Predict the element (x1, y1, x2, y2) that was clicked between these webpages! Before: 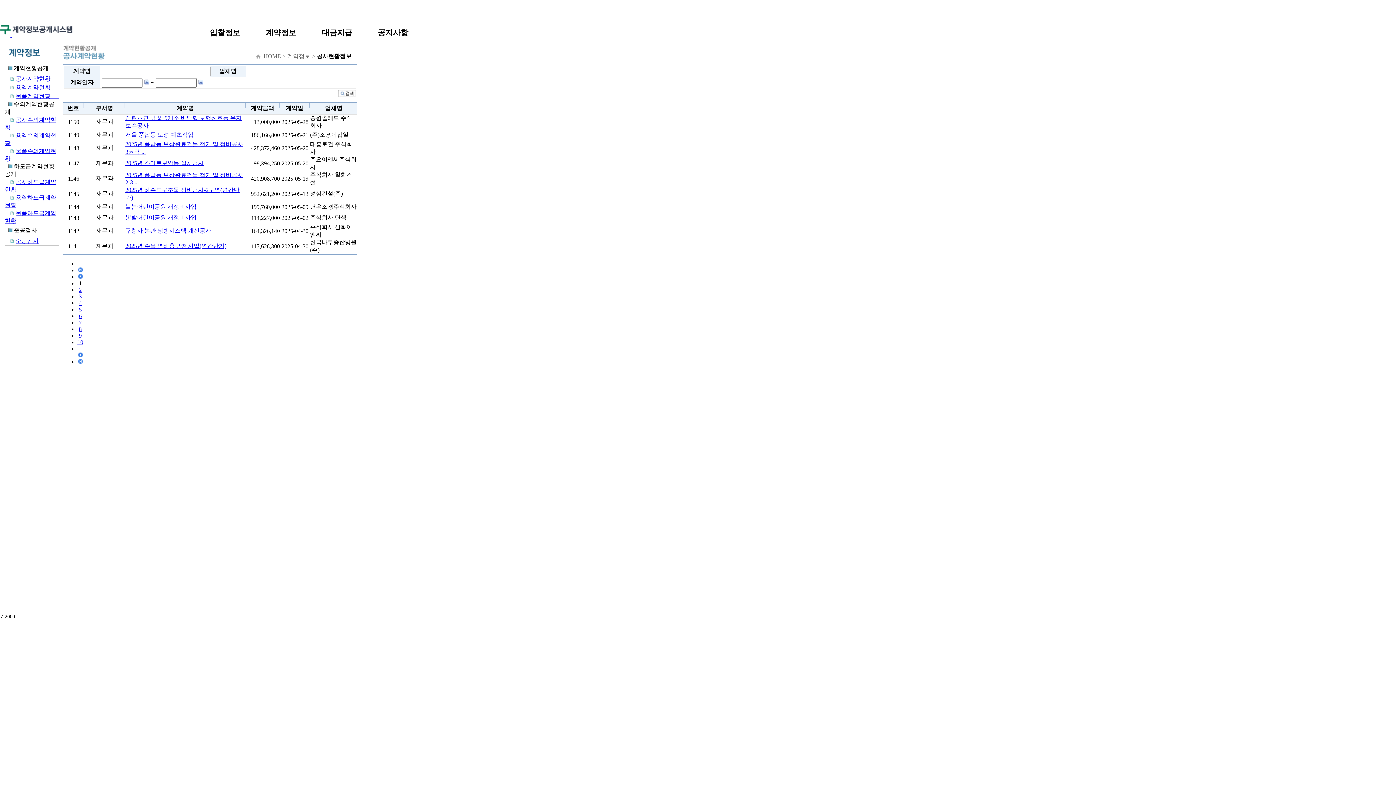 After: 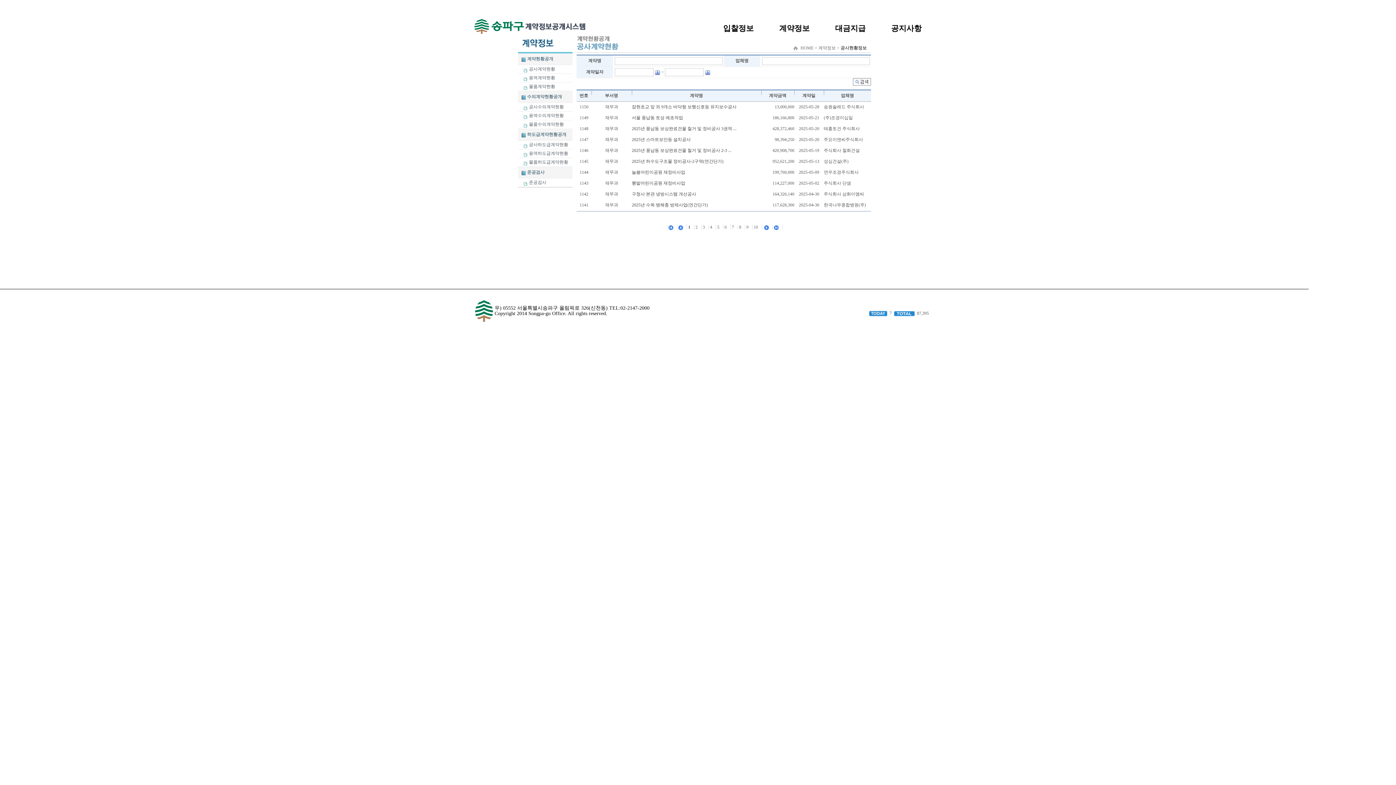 Action: label: 공사계약현황       bbox: (4, 75, 59, 81)